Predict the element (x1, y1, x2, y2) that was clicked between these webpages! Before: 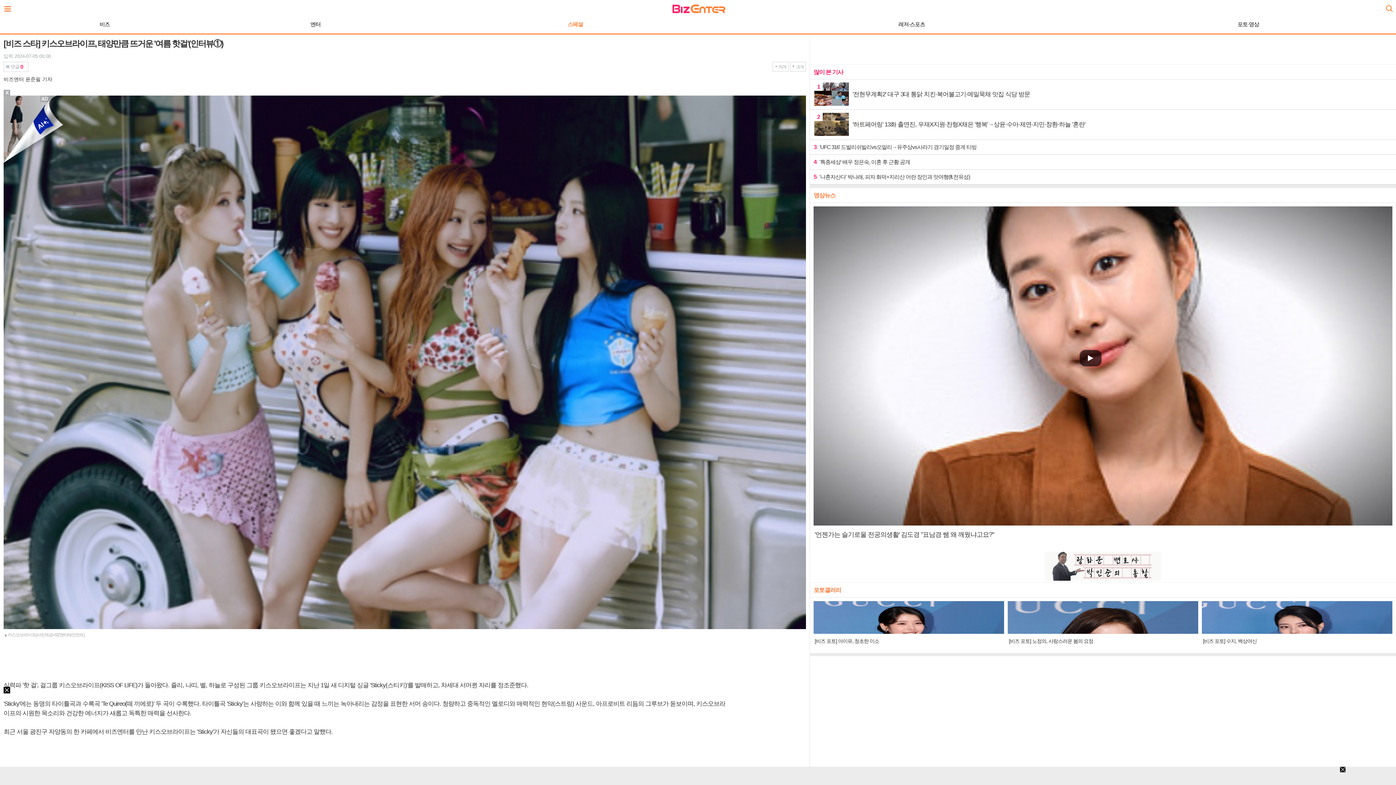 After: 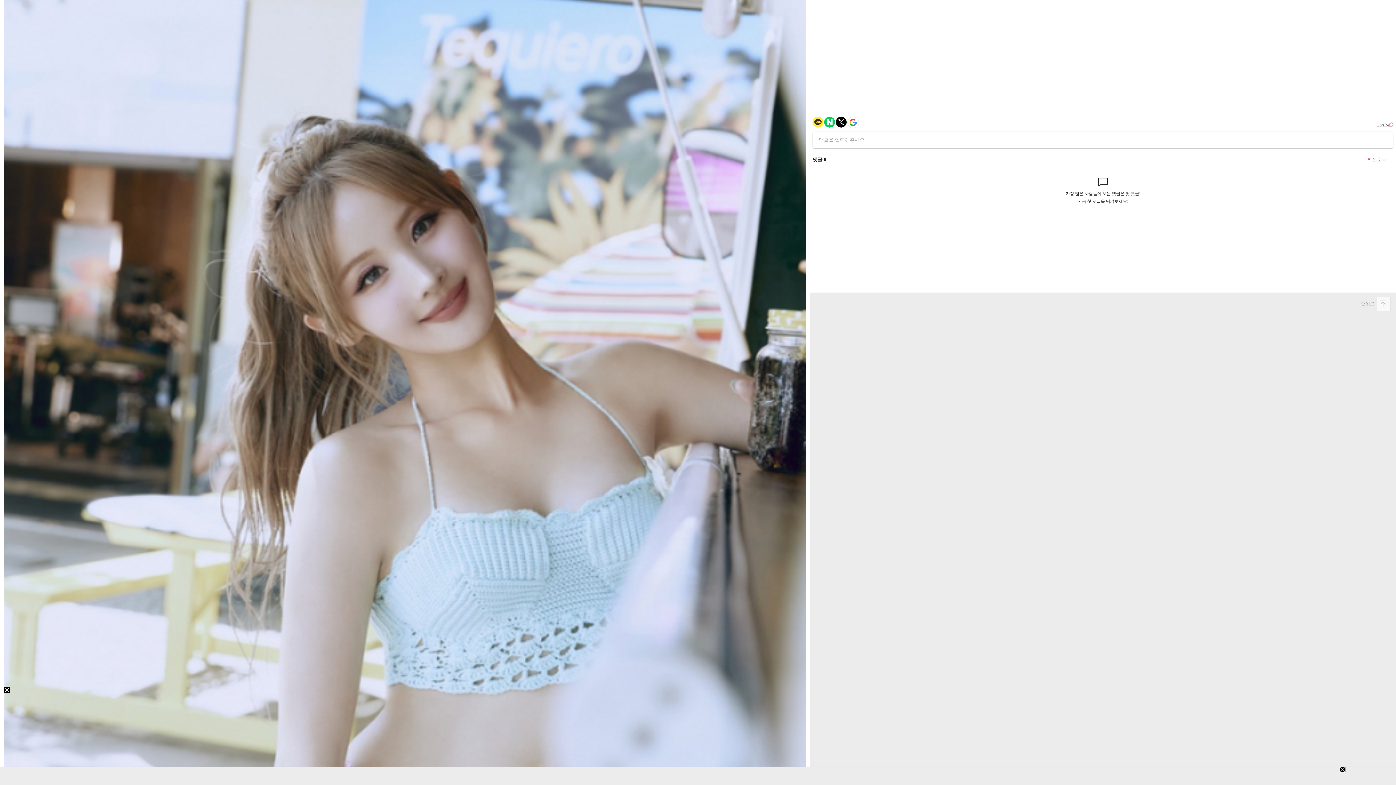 Action: label: 댓글
0 bbox: (3, 61, 28, 72)